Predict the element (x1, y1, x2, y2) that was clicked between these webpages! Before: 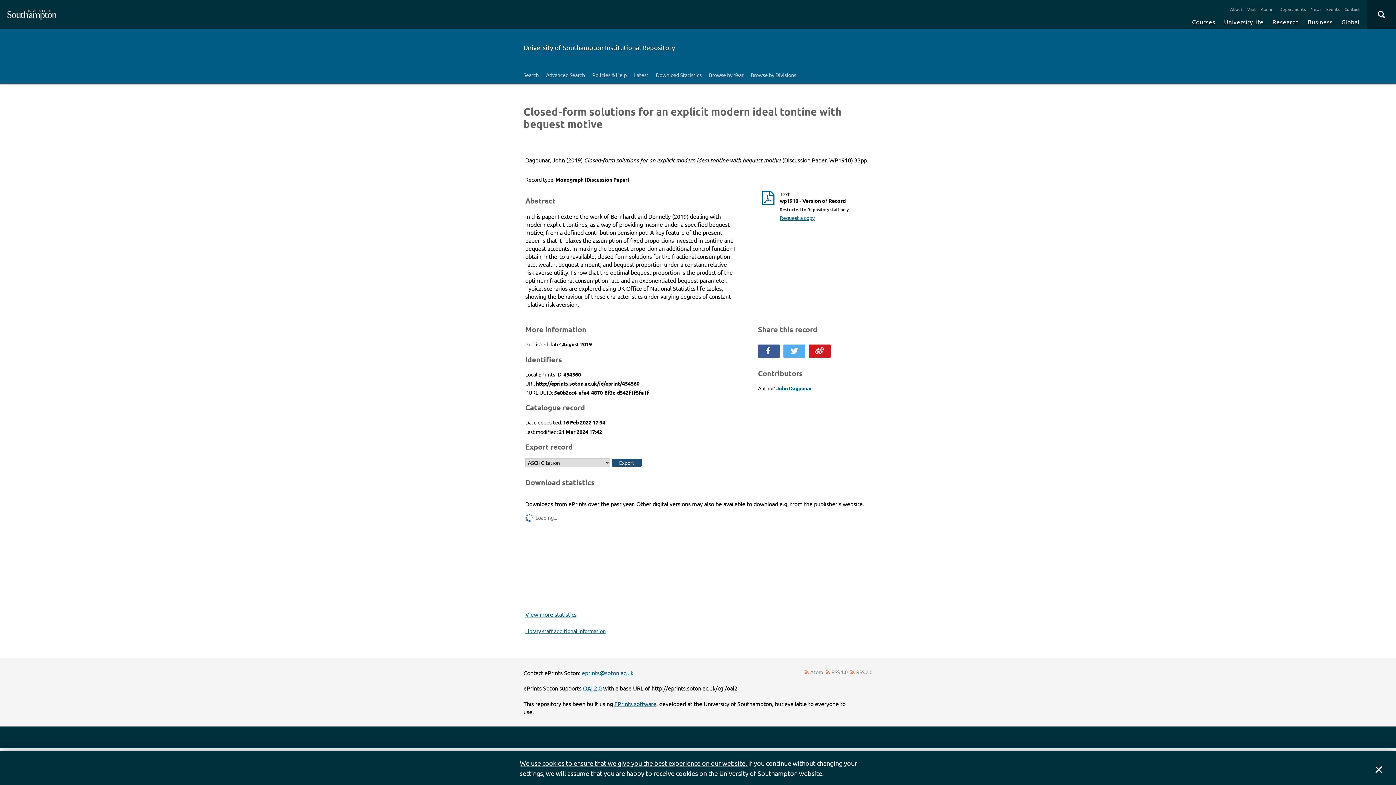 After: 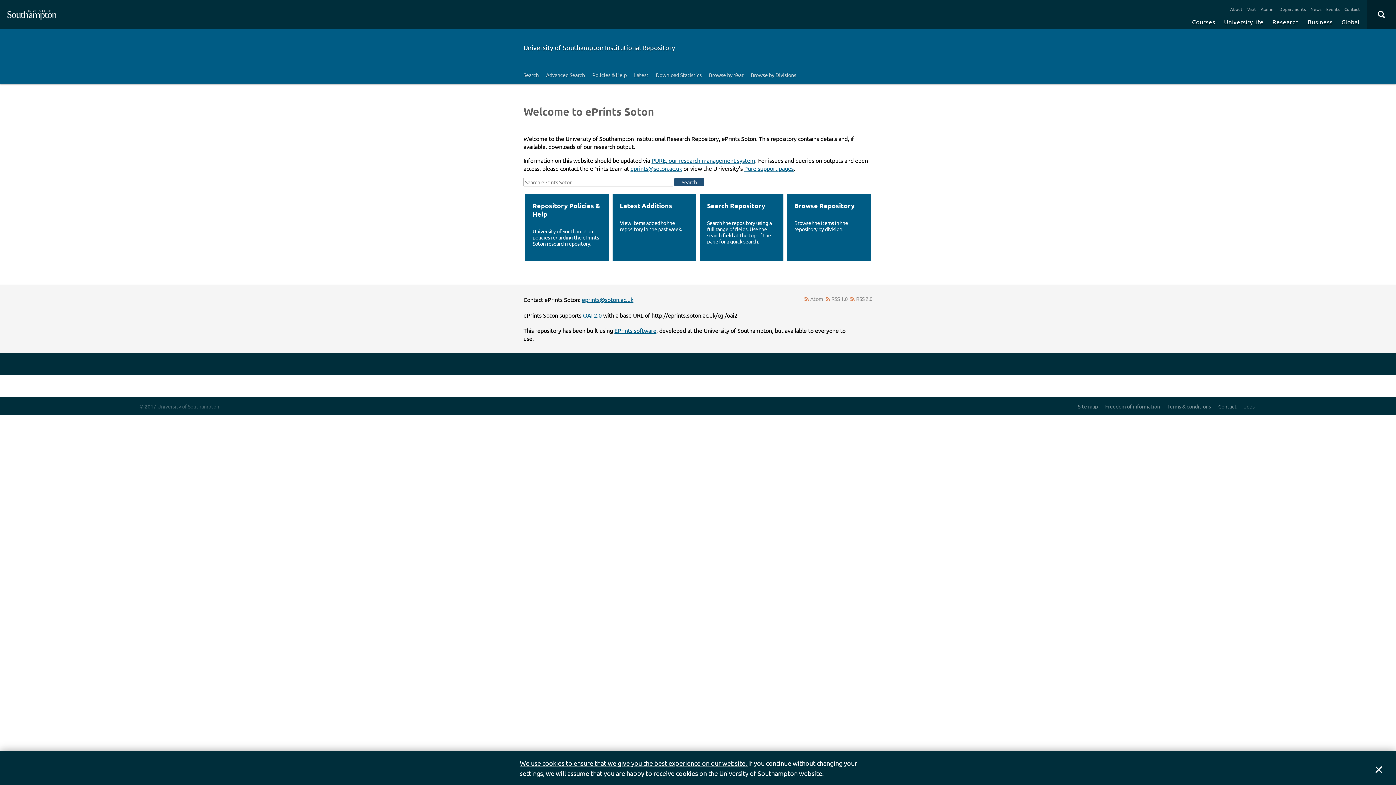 Action: label: University of Southampton Institutional Repository bbox: (520, 40, 678, 54)